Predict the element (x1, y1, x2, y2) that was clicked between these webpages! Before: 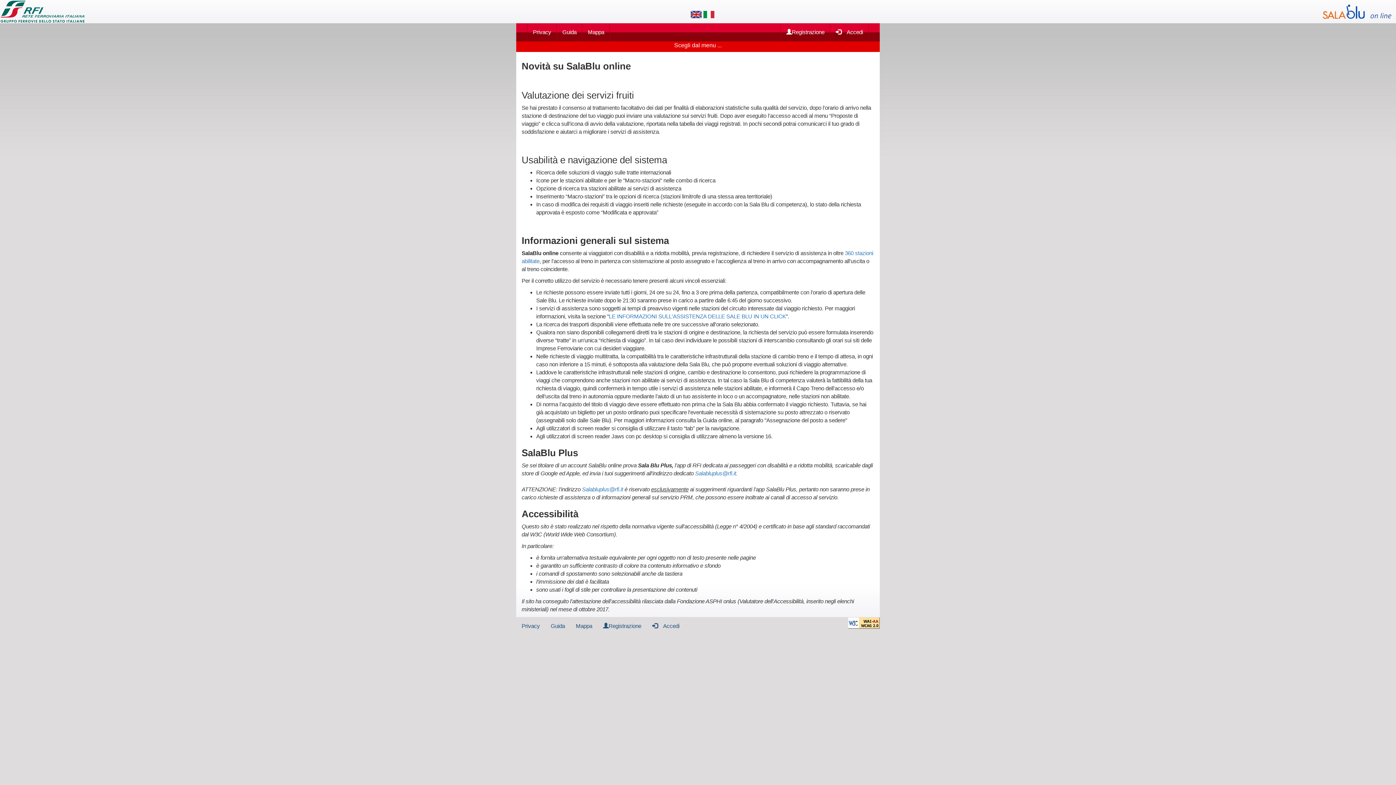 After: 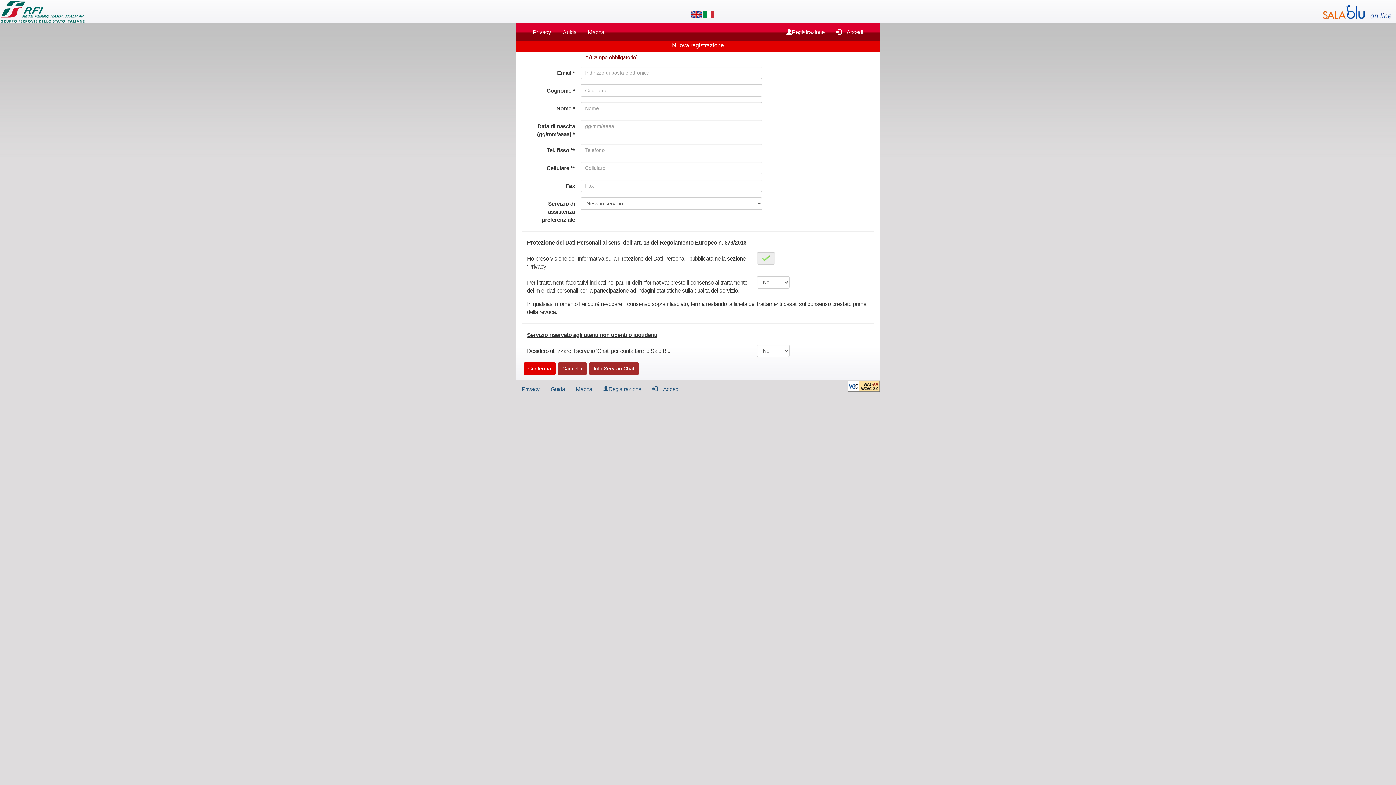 Action: bbox: (780, 23, 830, 41) label: Registrazione